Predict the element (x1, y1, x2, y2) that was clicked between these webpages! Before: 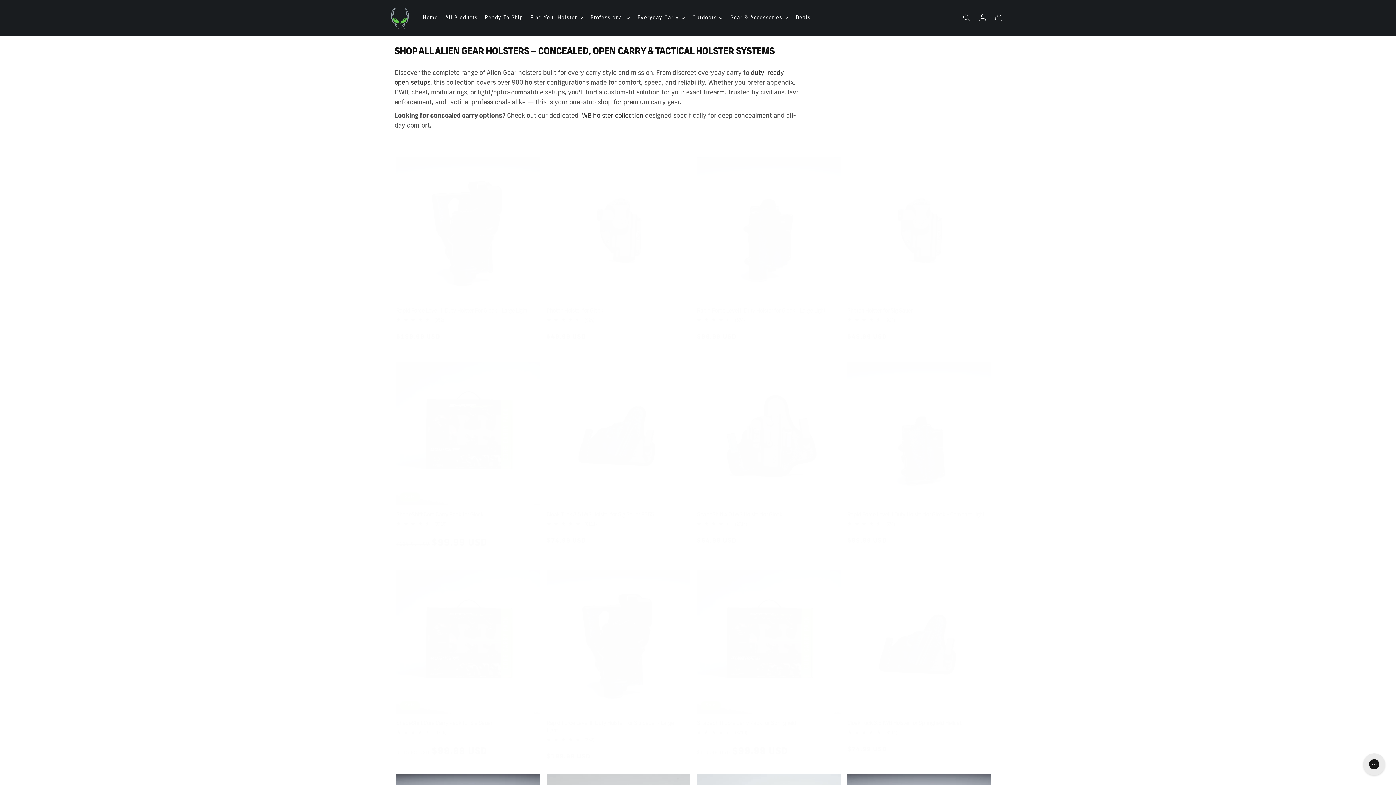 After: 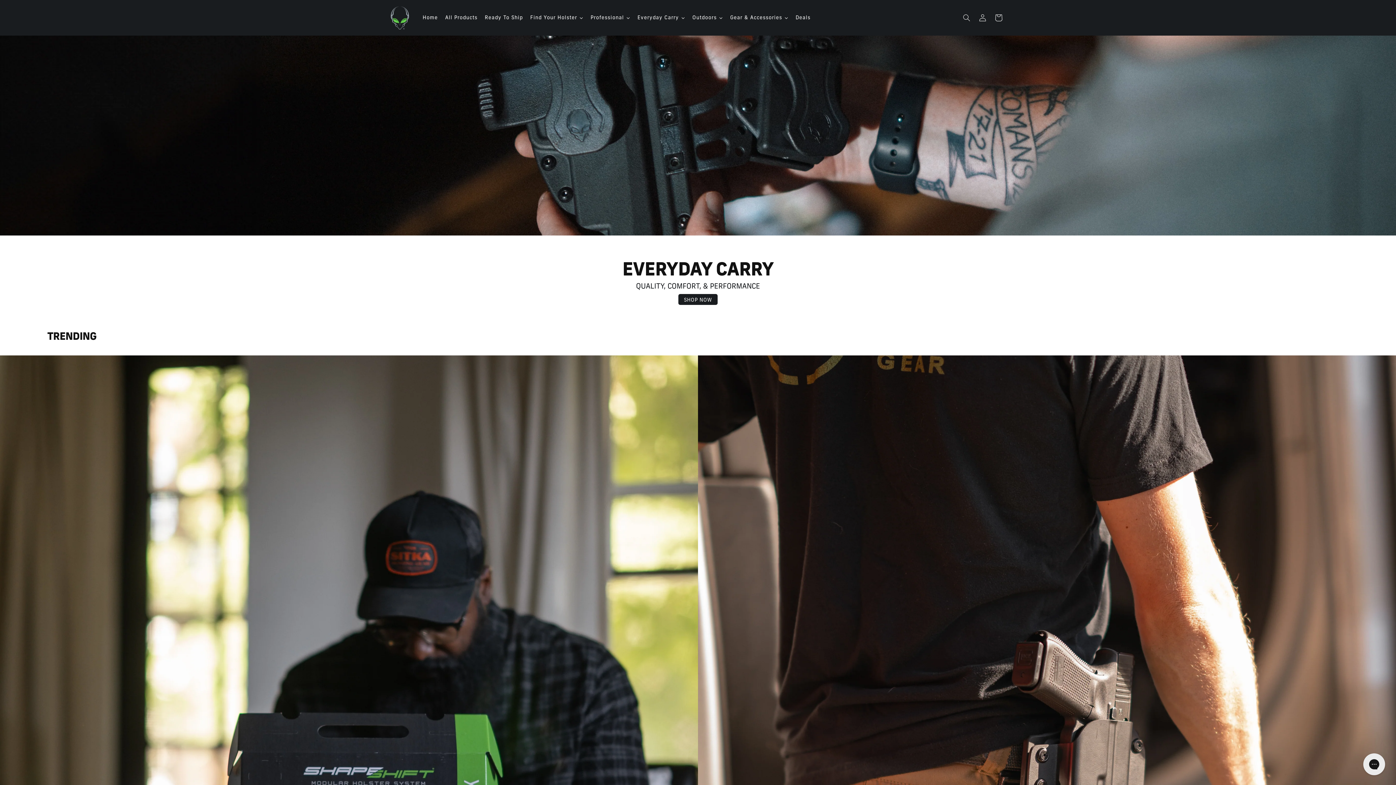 Action: label: Everyday Carry bbox: (634, 8, 688, 26)